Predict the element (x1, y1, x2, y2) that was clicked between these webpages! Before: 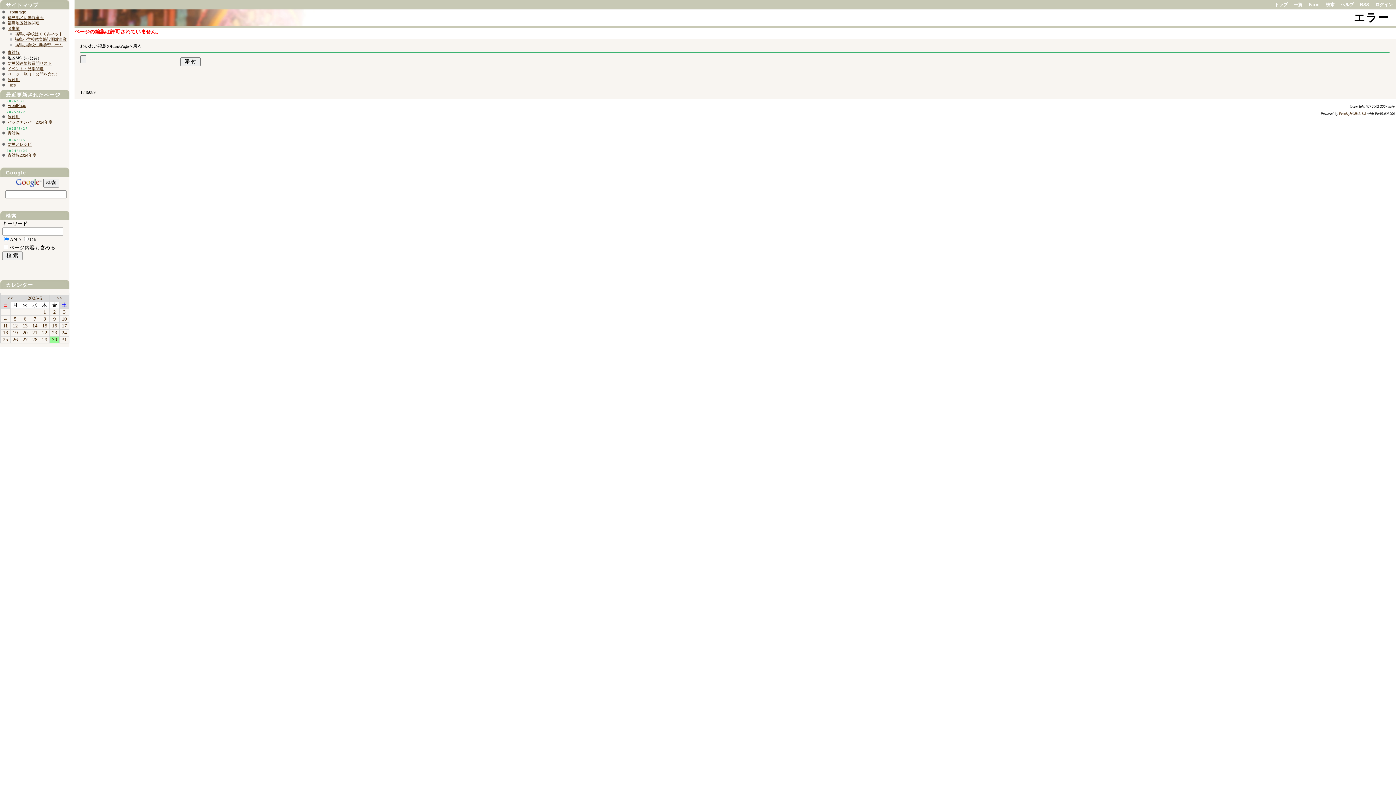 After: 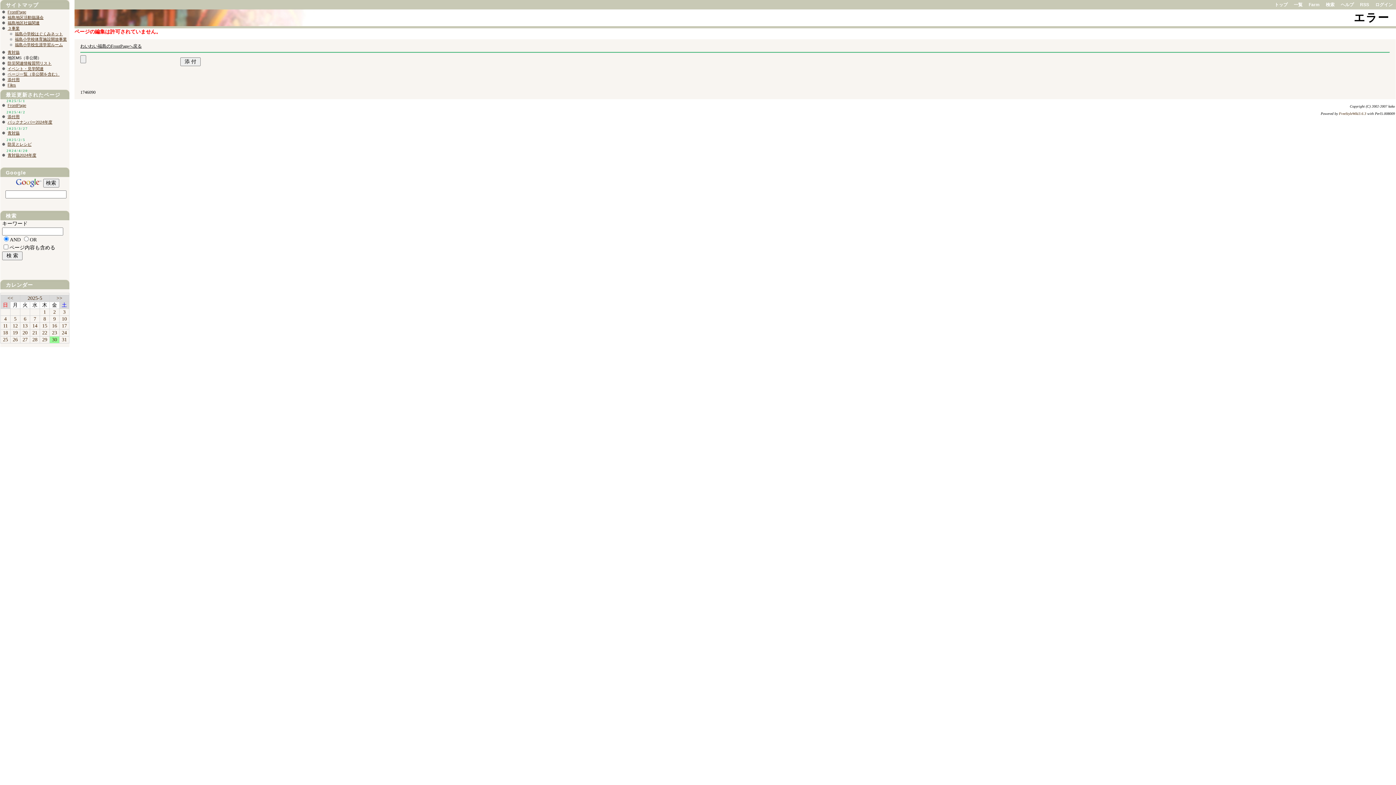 Action: label: 6 bbox: (23, 316, 26, 321)